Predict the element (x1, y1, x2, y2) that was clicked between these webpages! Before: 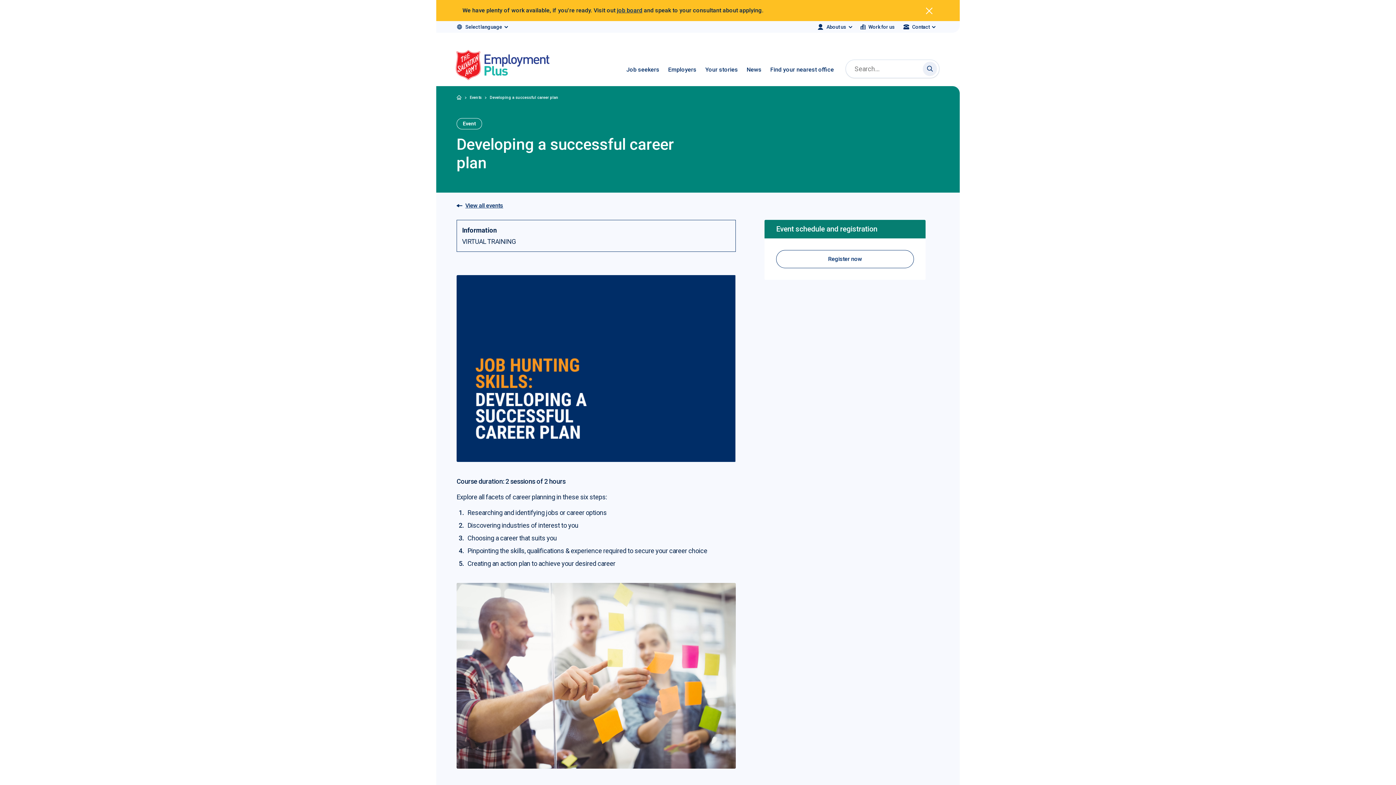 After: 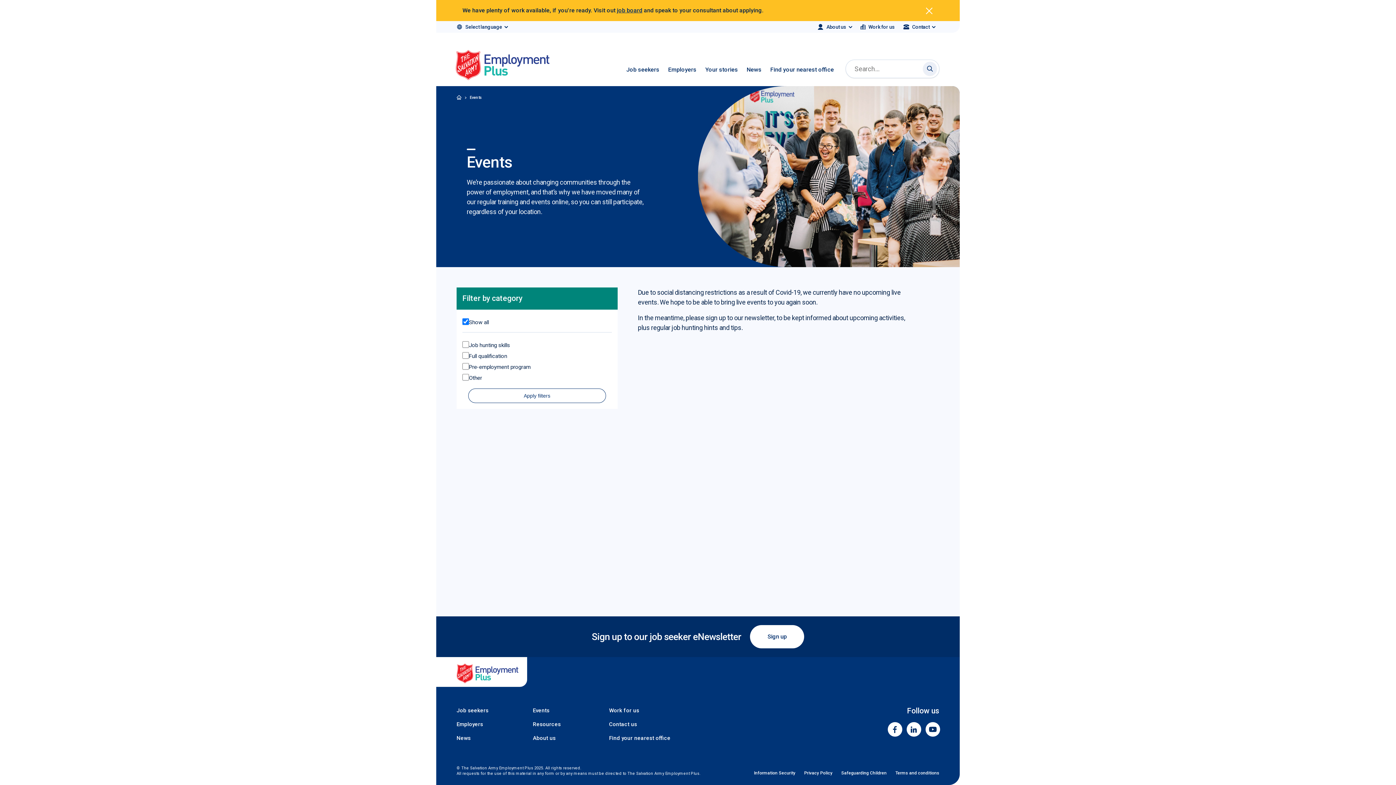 Action: bbox: (469, 86, 481, 109) label: Events